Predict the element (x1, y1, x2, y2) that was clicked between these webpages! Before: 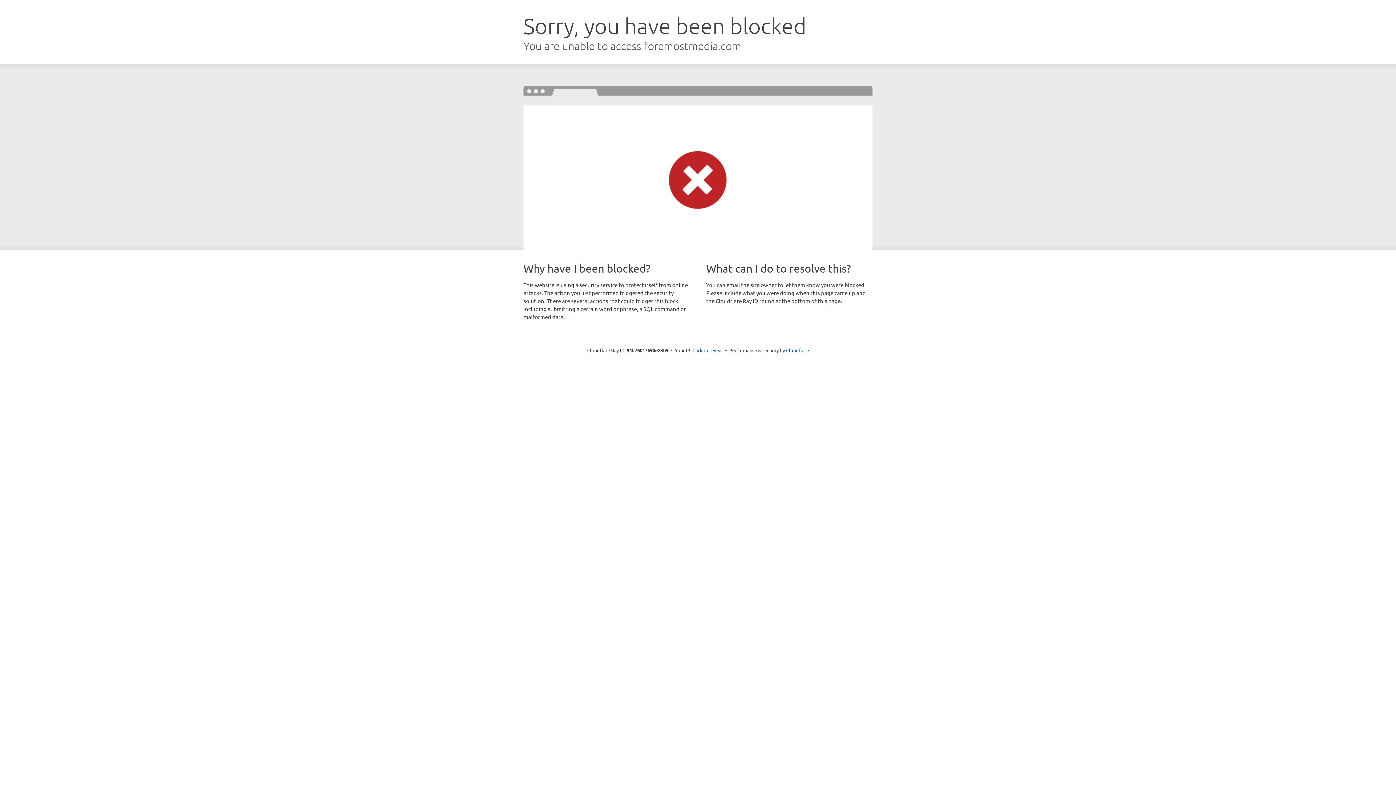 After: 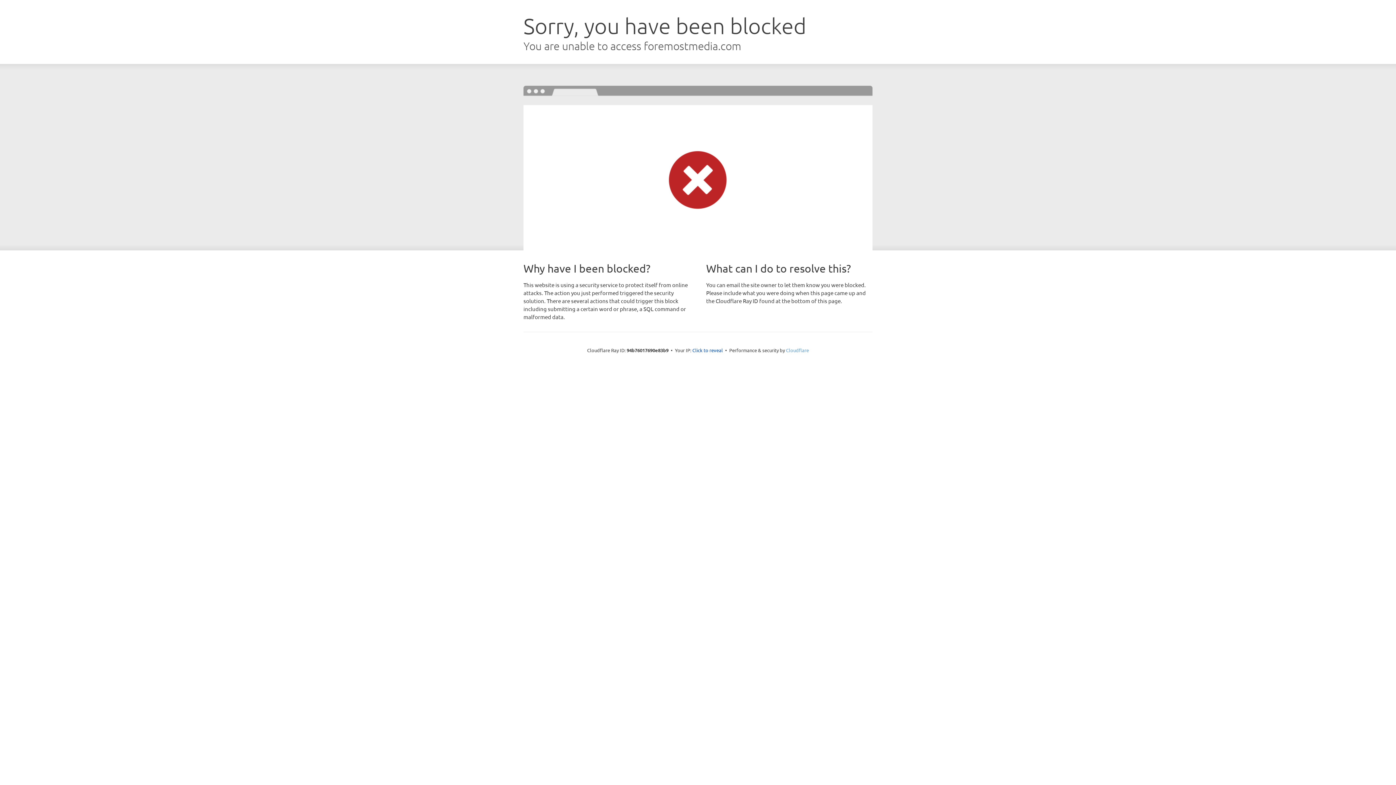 Action: label: Cloudflare bbox: (786, 347, 809, 353)